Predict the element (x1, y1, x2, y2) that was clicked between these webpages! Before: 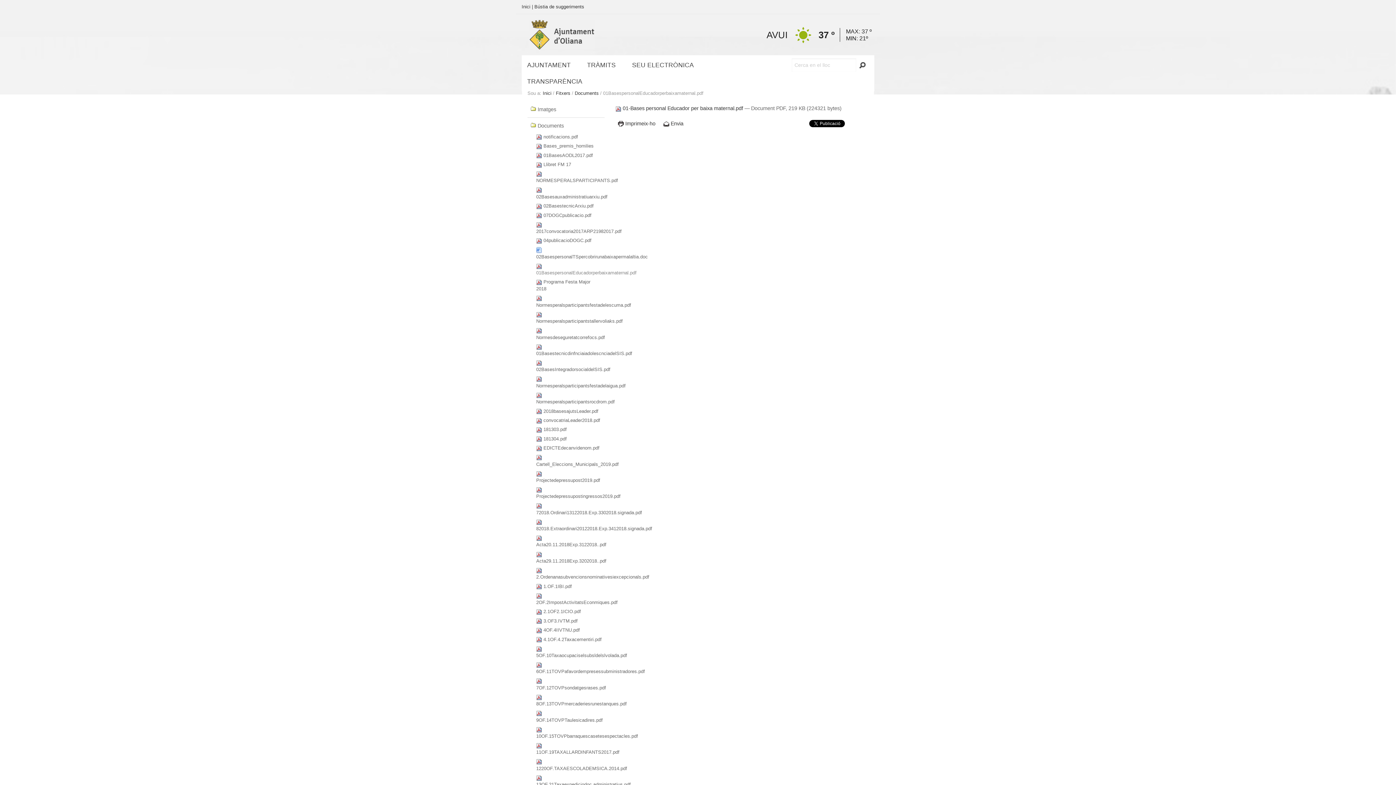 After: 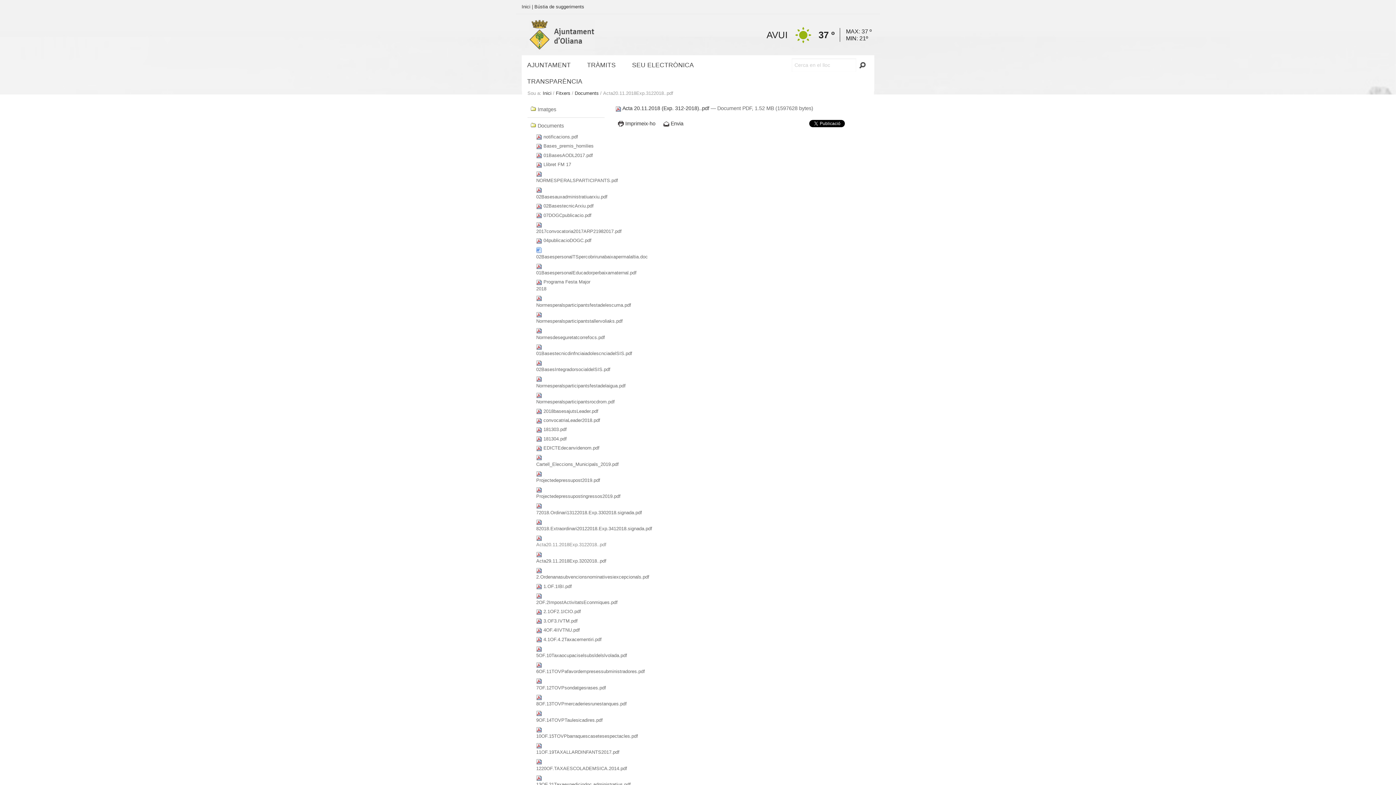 Action: label:  Acta20.11.2018Exp.3122018..pdf bbox: (536, 534, 601, 548)